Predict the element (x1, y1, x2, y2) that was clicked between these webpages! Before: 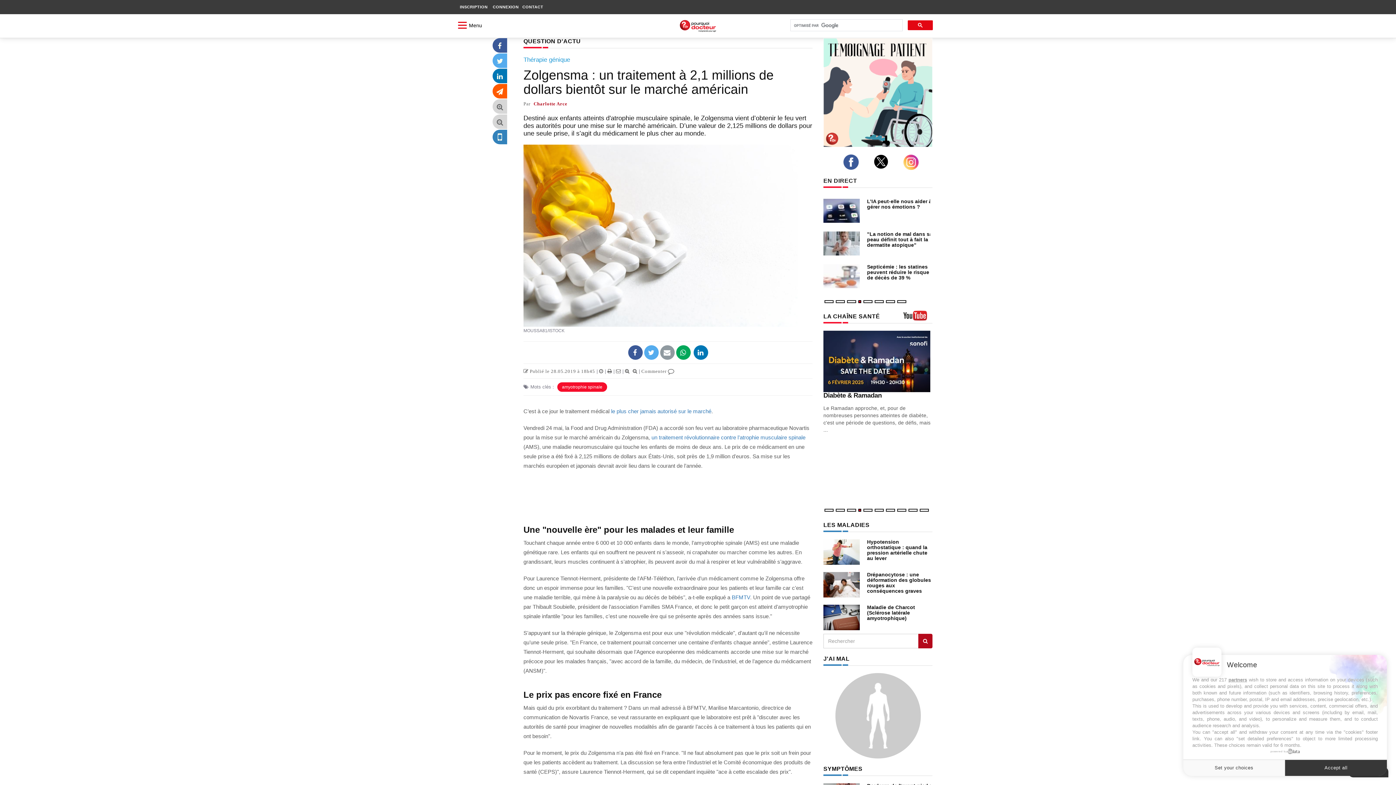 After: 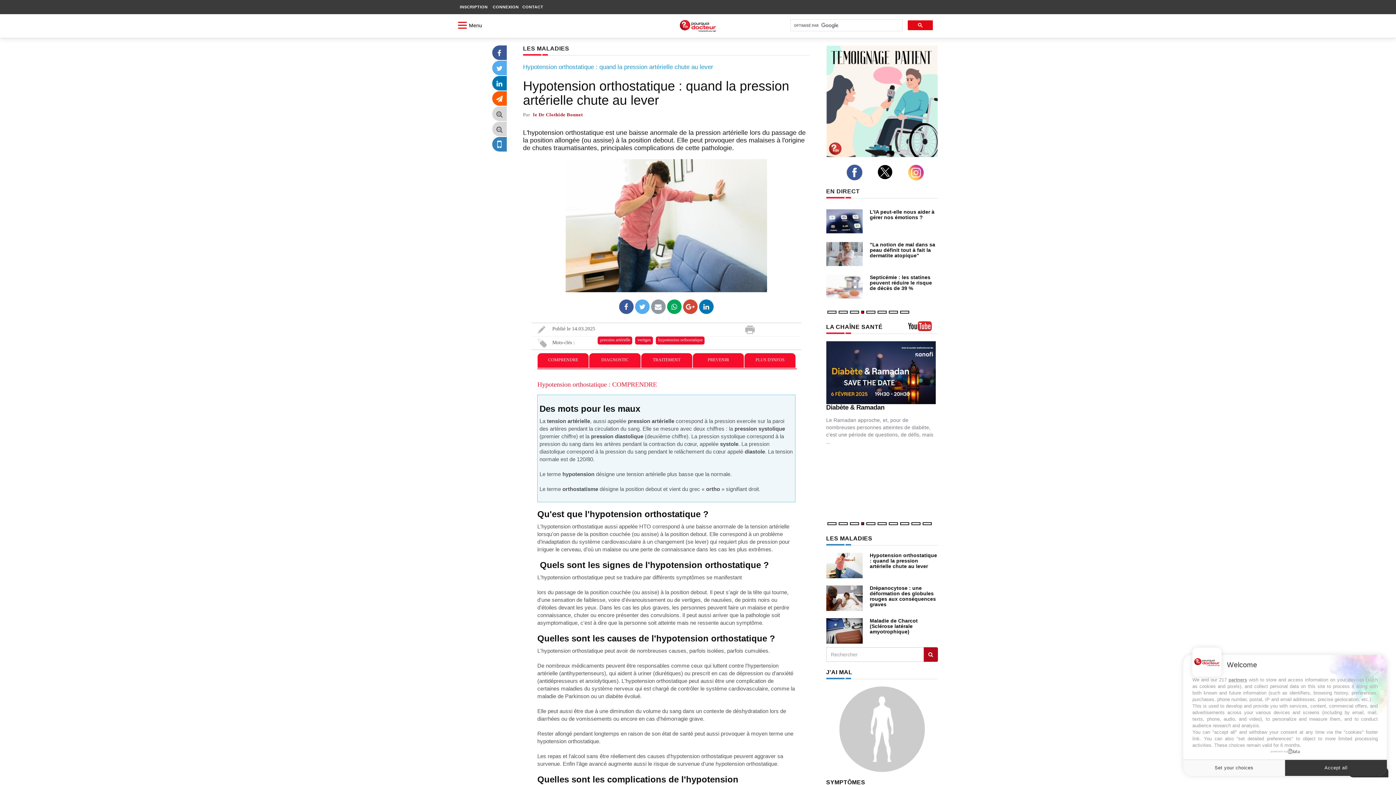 Action: label: Hypotension orthostatique : quand la pression artérielle chute au lever bbox: (867, 539, 927, 561)